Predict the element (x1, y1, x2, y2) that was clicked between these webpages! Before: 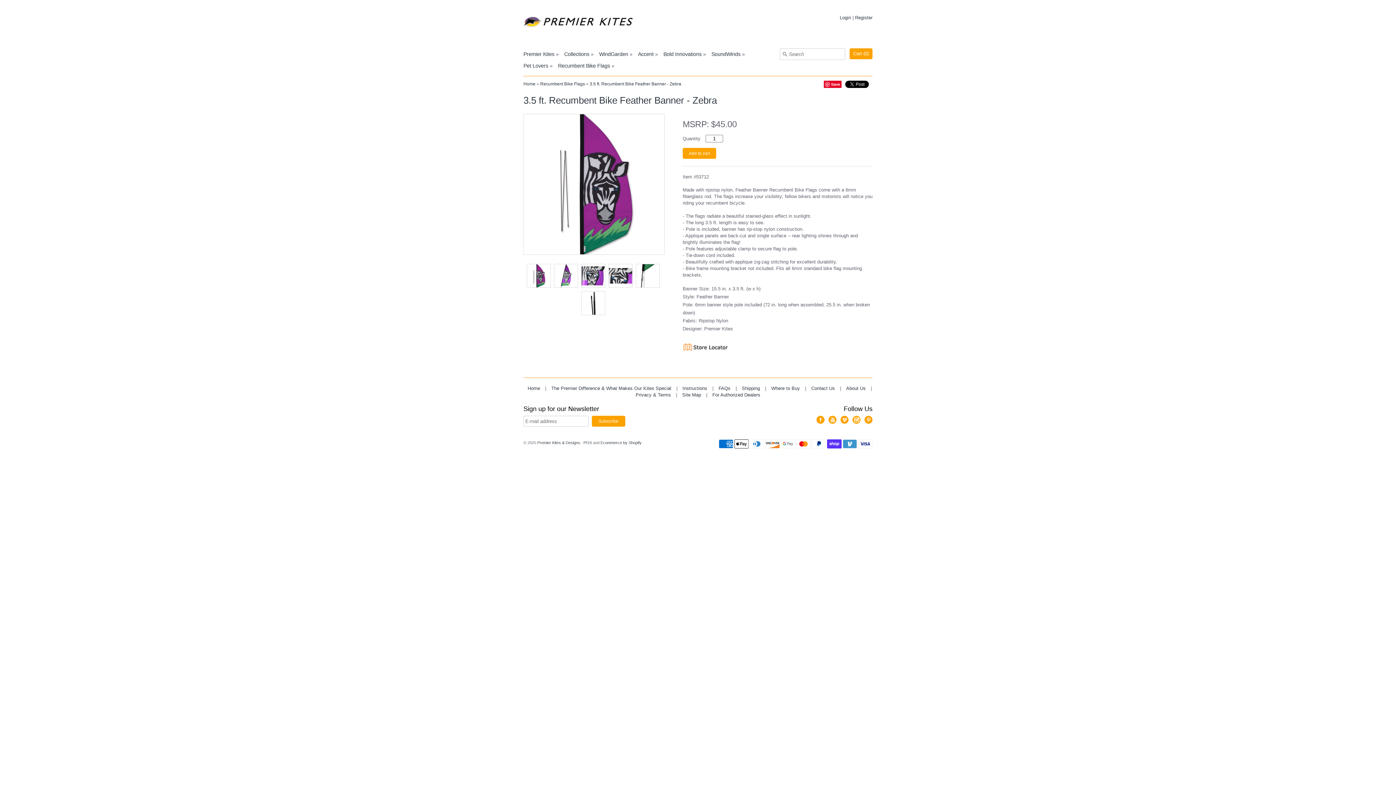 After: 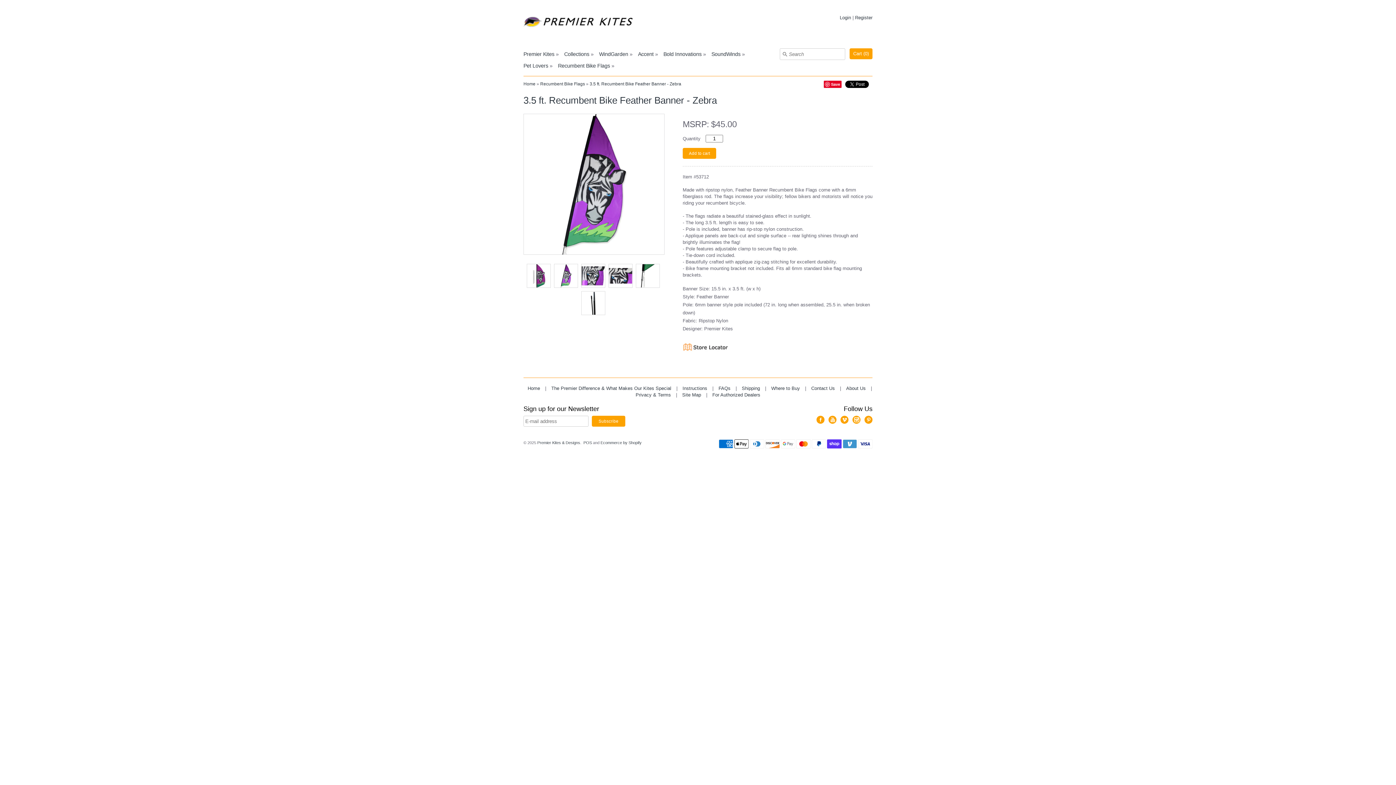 Action: bbox: (554, 264, 577, 288)